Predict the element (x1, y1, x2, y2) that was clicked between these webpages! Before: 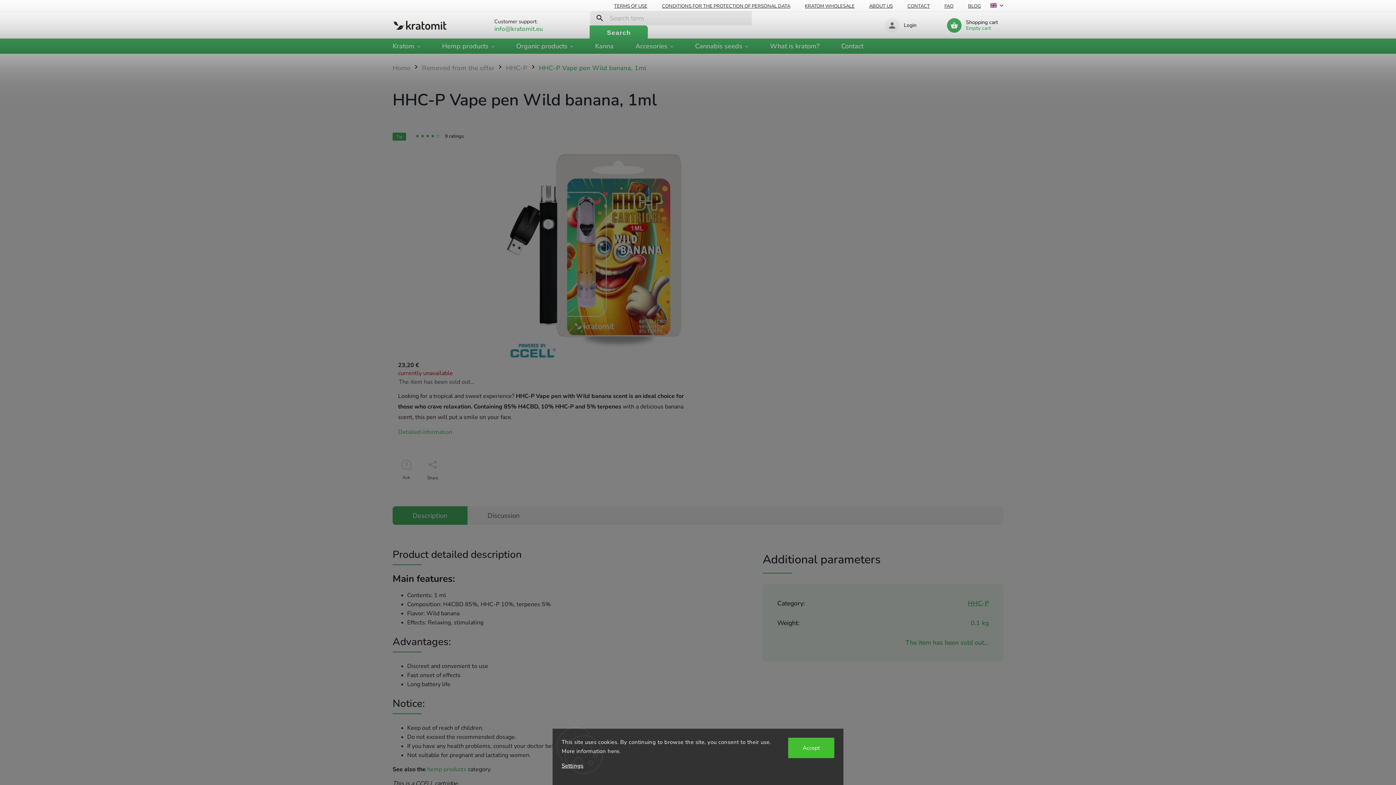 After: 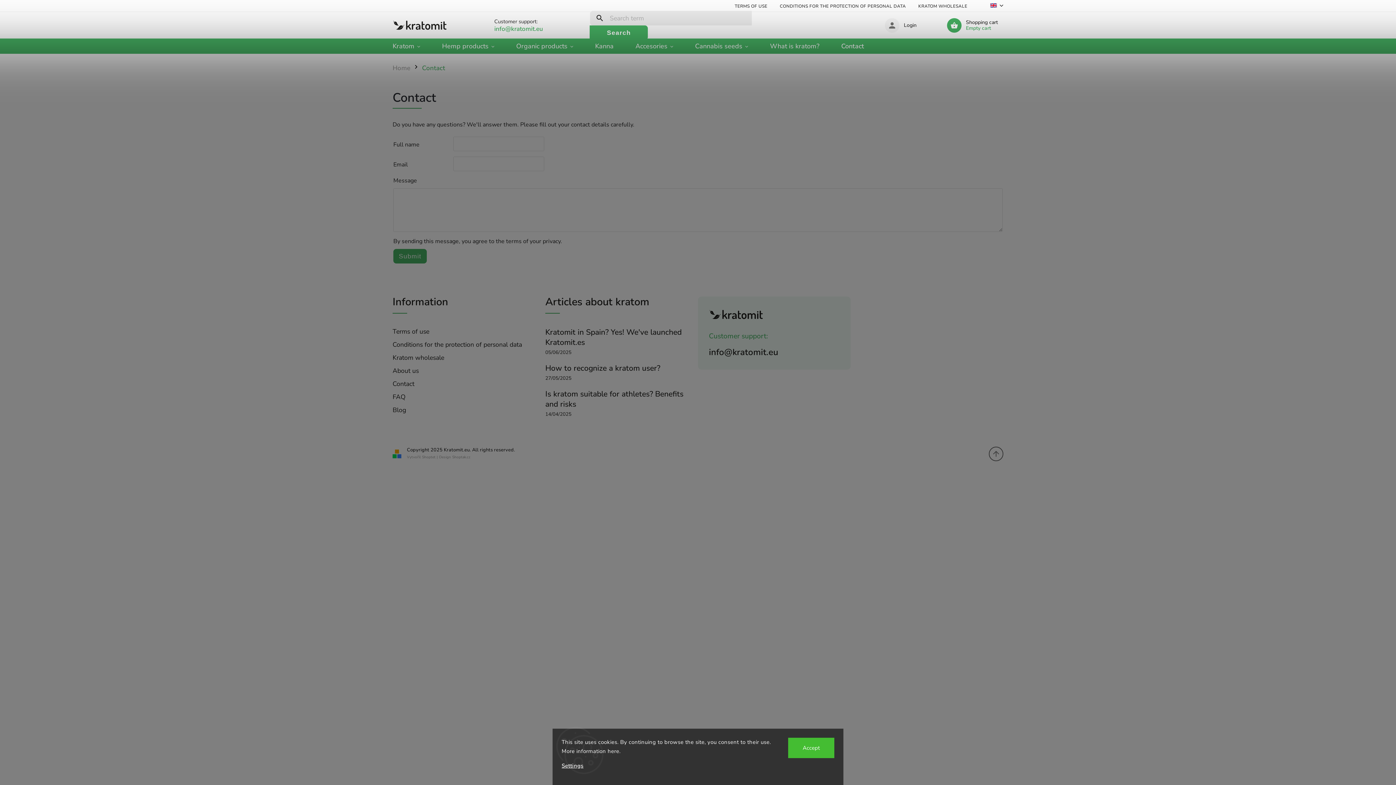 Action: bbox: (900, 1, 937, 10) label: CONTACT